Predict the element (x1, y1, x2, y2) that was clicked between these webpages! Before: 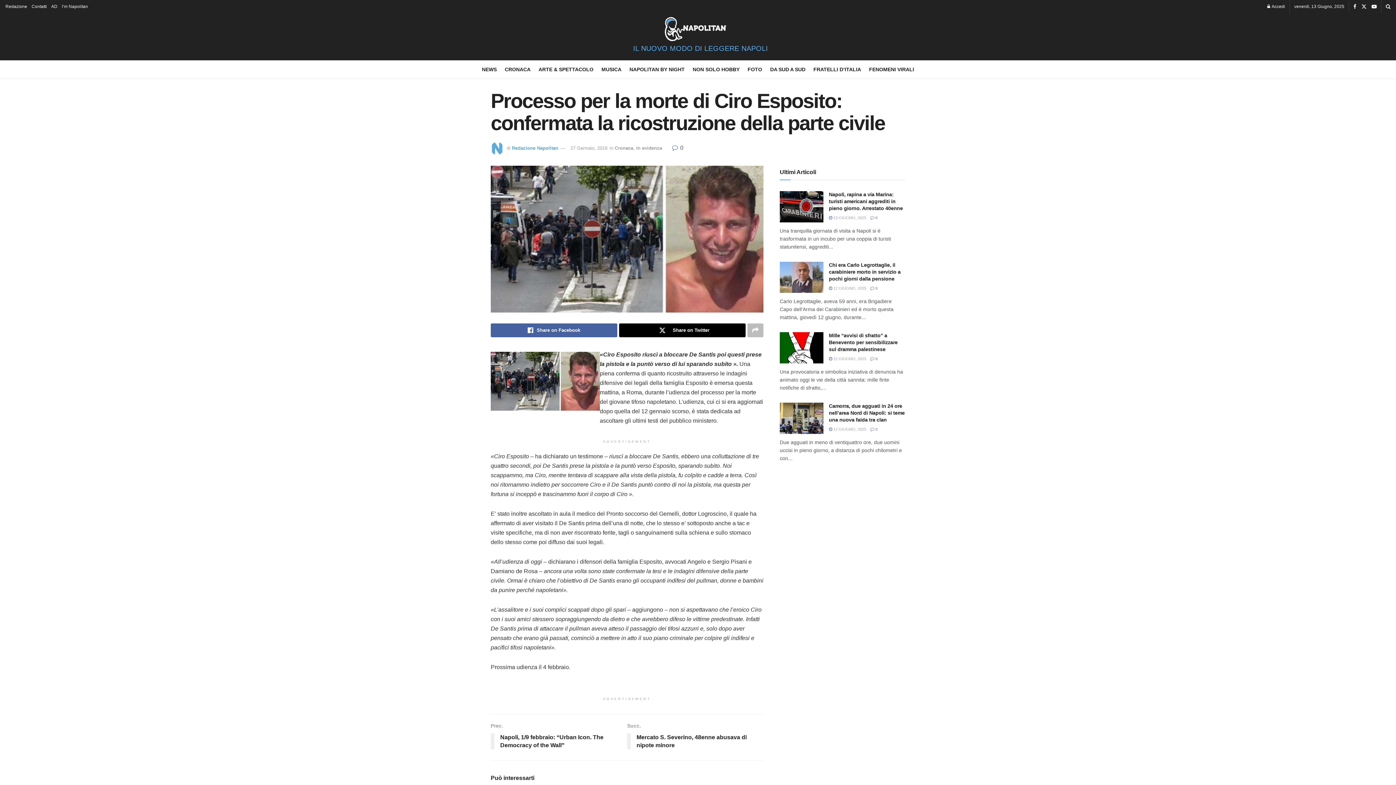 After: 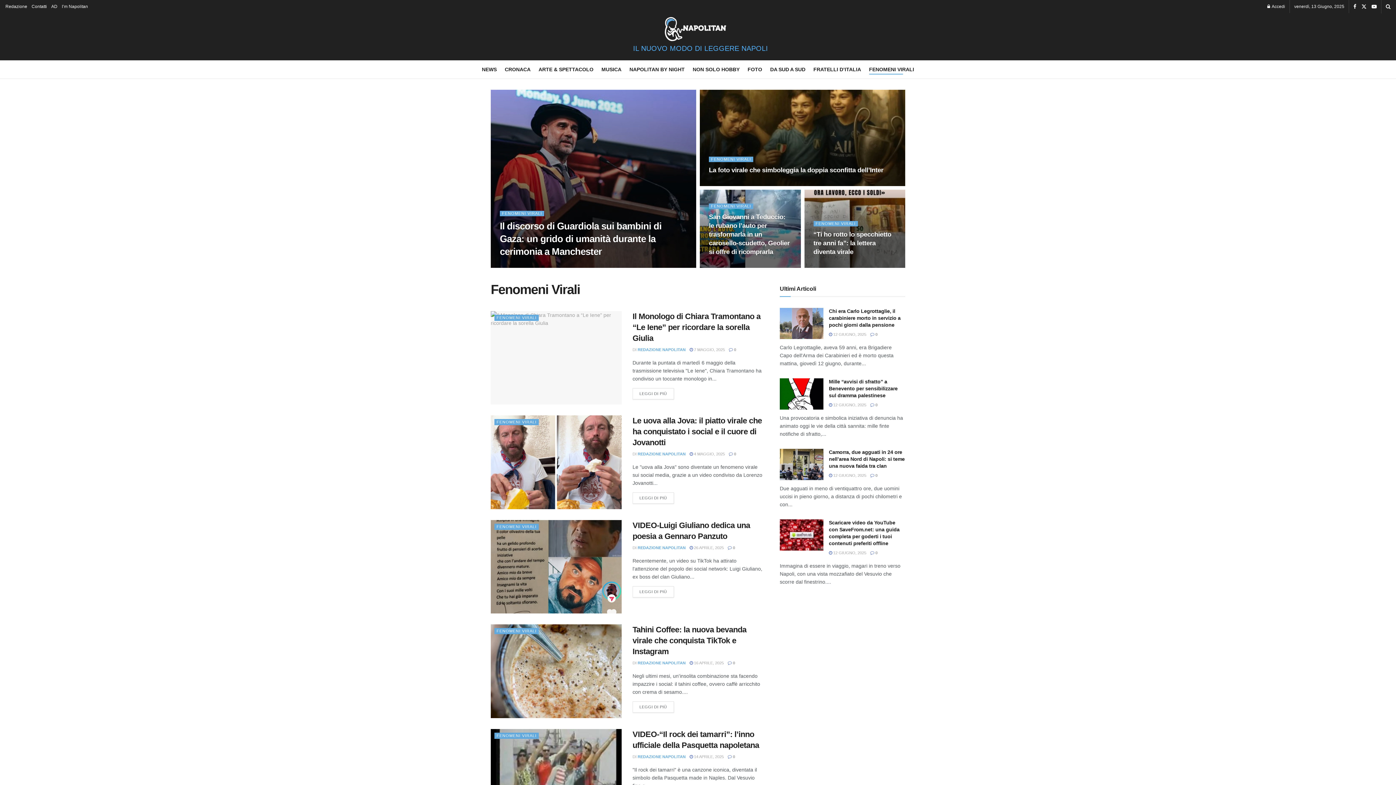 Action: bbox: (869, 64, 914, 74) label: FENOMENI VIRALI